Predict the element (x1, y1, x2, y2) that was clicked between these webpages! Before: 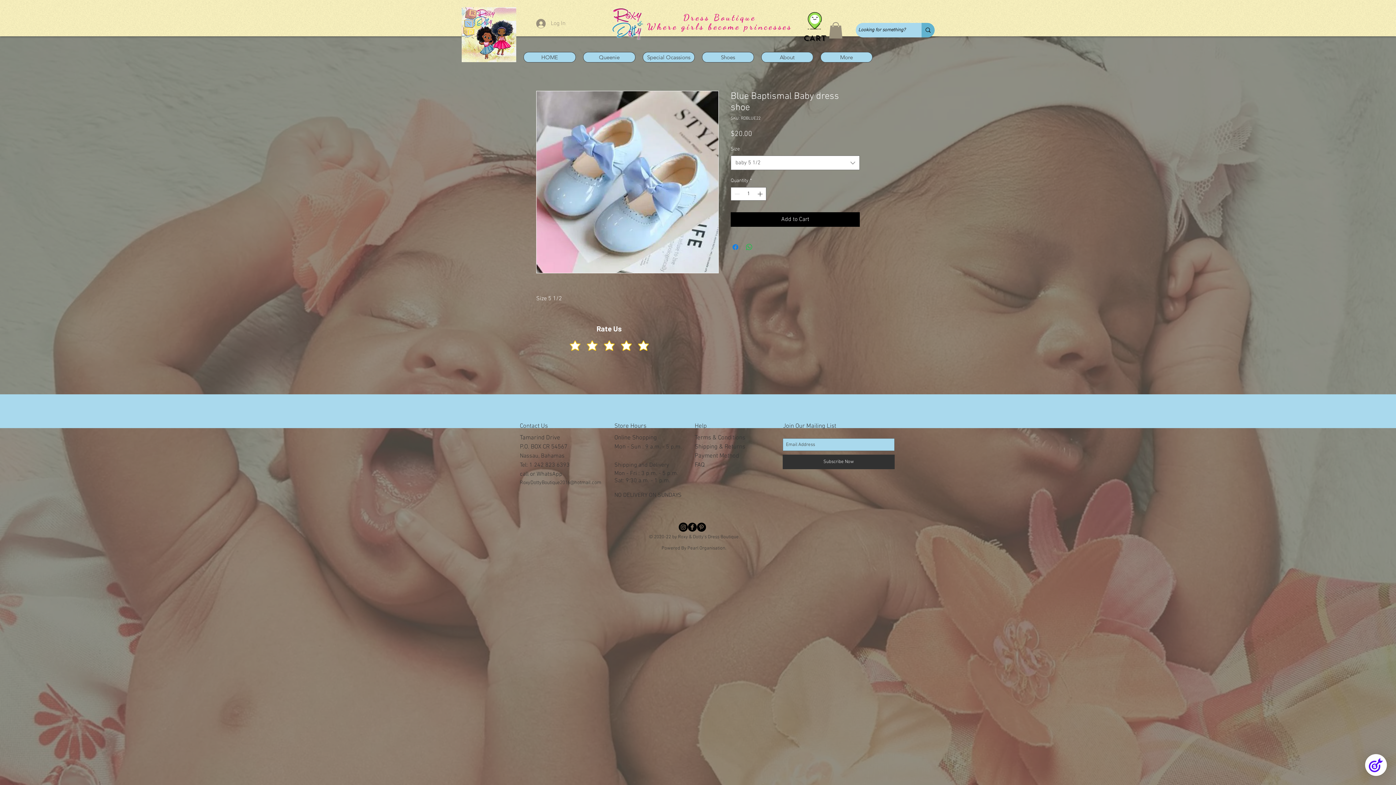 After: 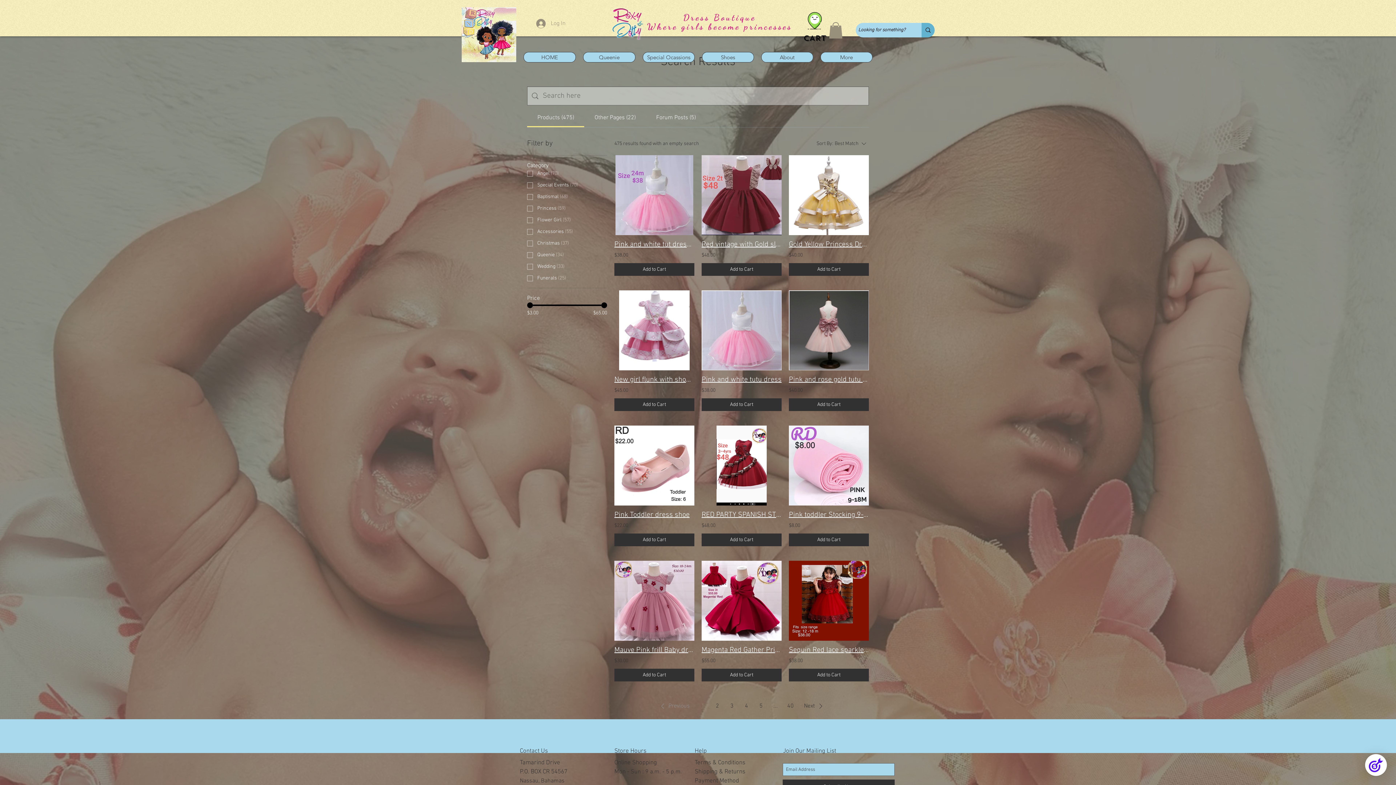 Action: bbox: (921, 22, 934, 37) label: Looking for something?